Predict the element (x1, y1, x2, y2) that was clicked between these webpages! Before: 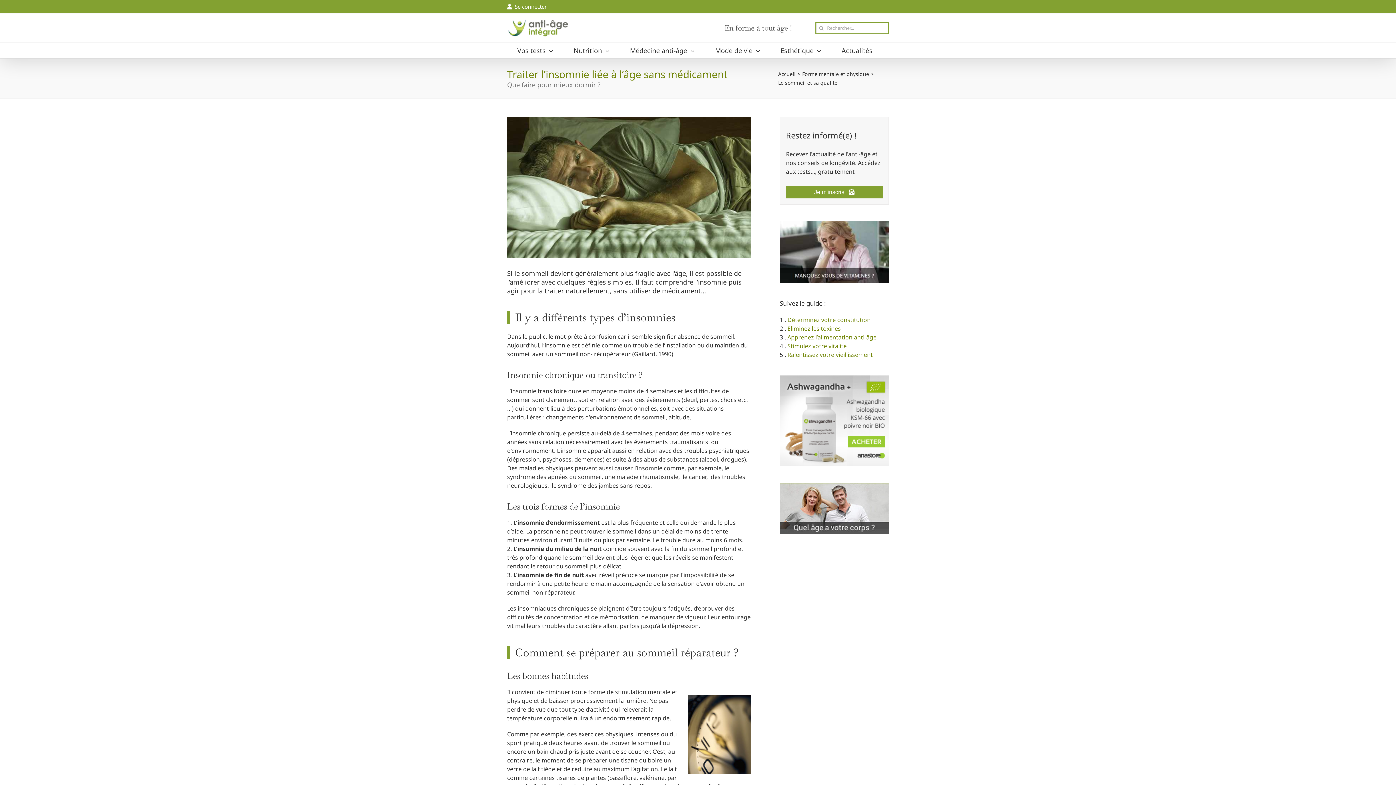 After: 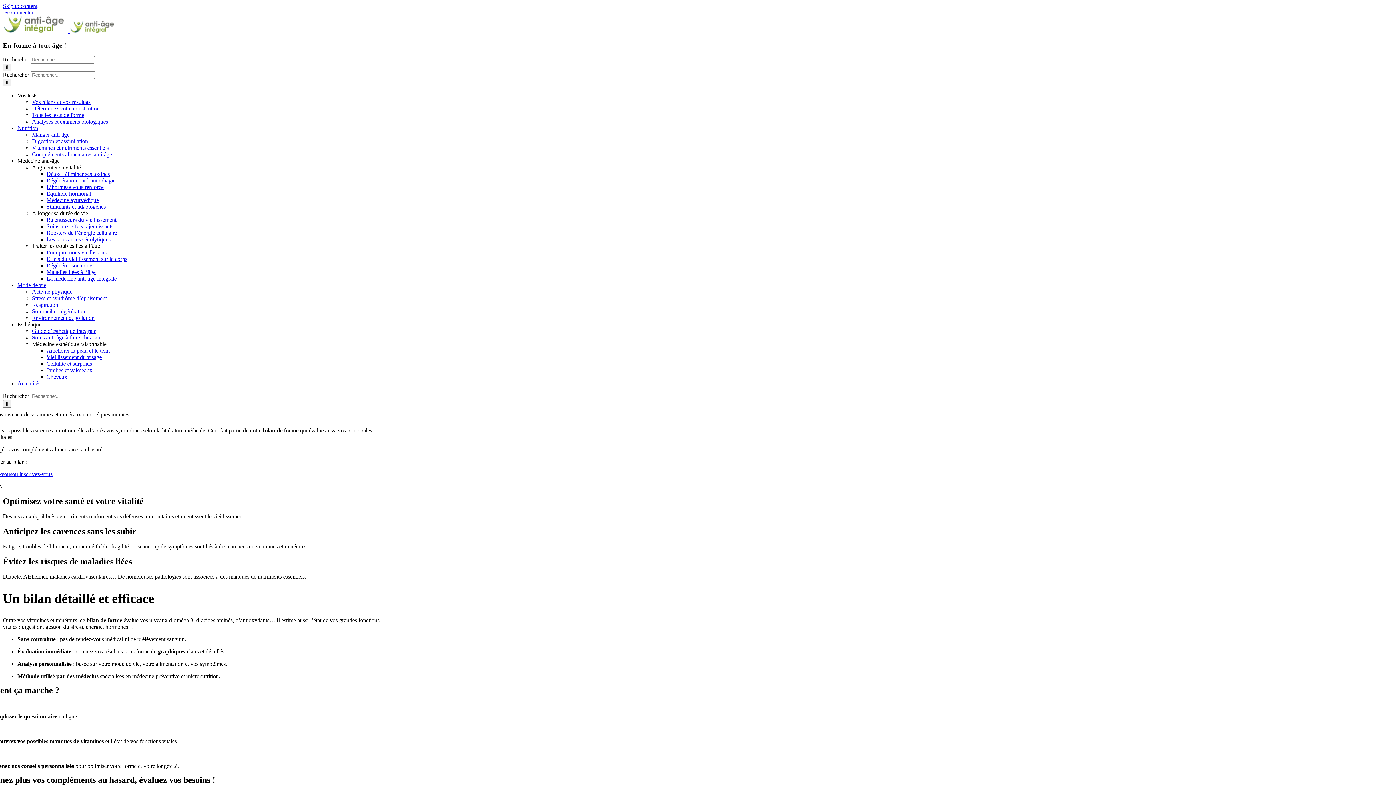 Action: bbox: (780, 247, 889, 255)